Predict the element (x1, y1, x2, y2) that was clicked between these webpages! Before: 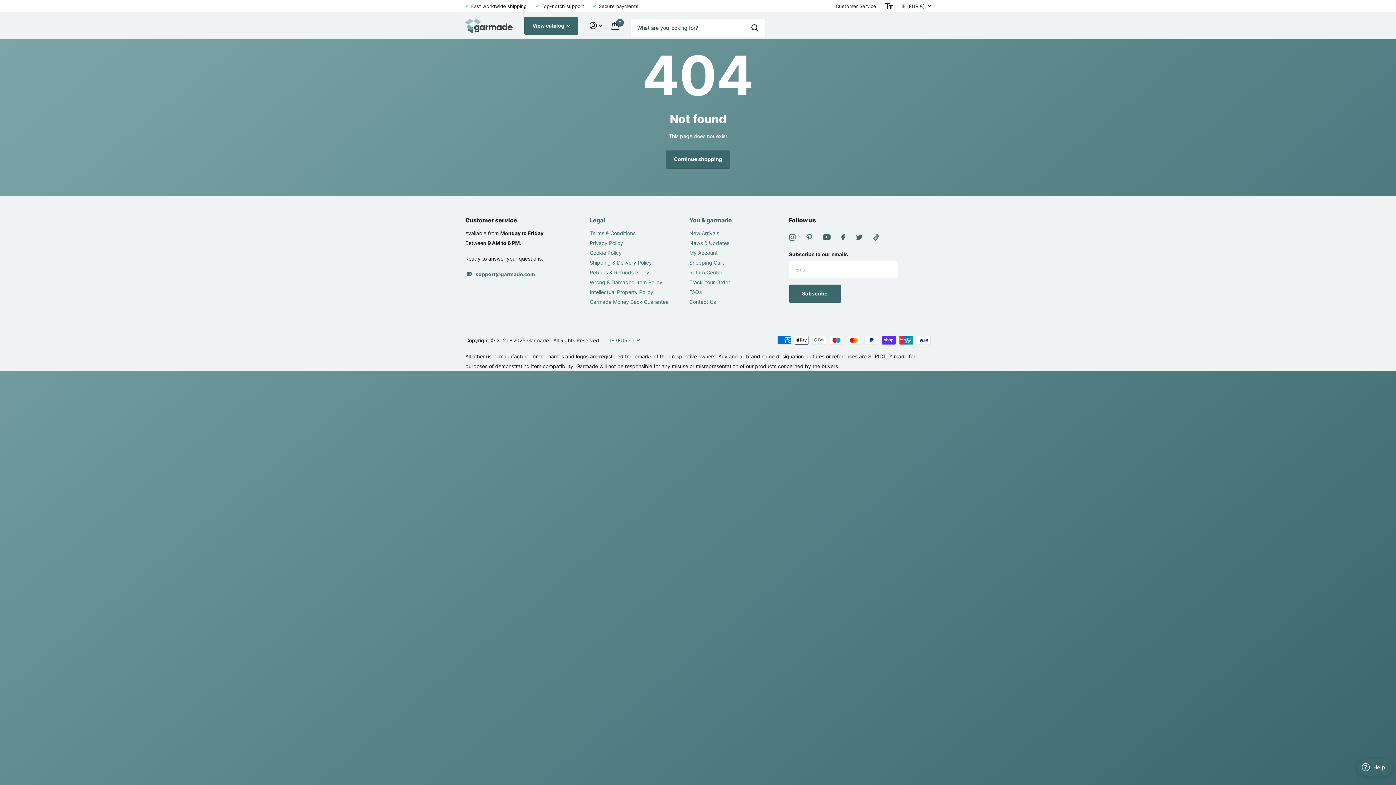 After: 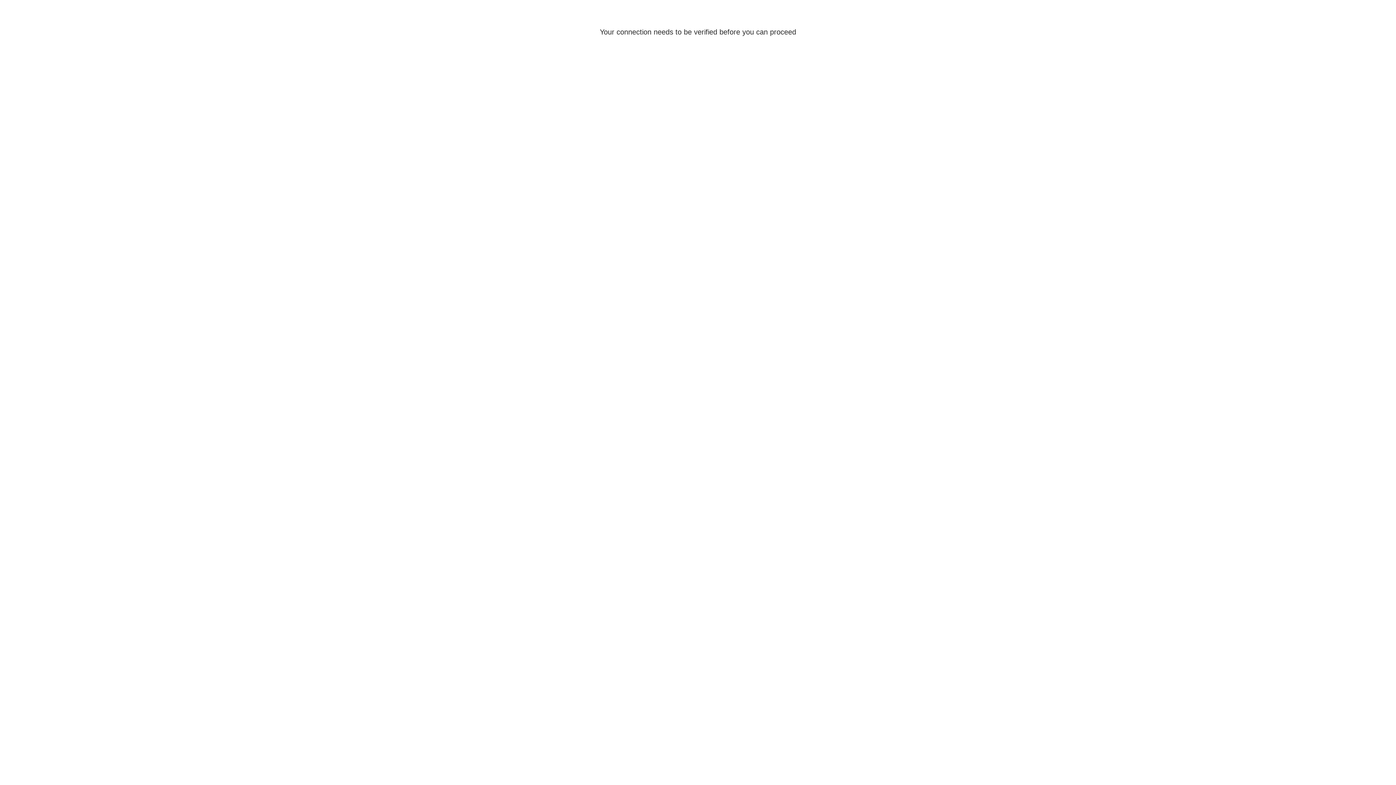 Action: label: My Account bbox: (689, 249, 717, 255)